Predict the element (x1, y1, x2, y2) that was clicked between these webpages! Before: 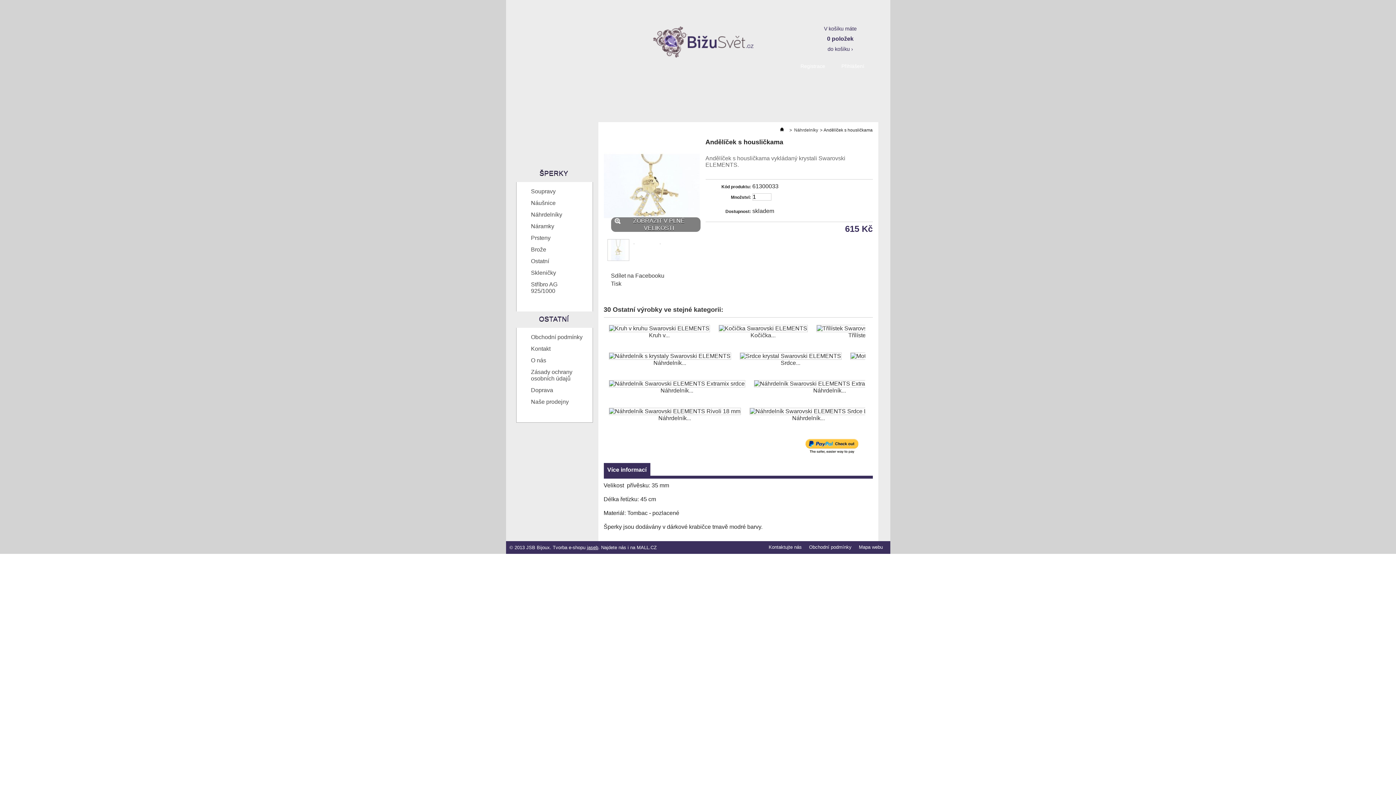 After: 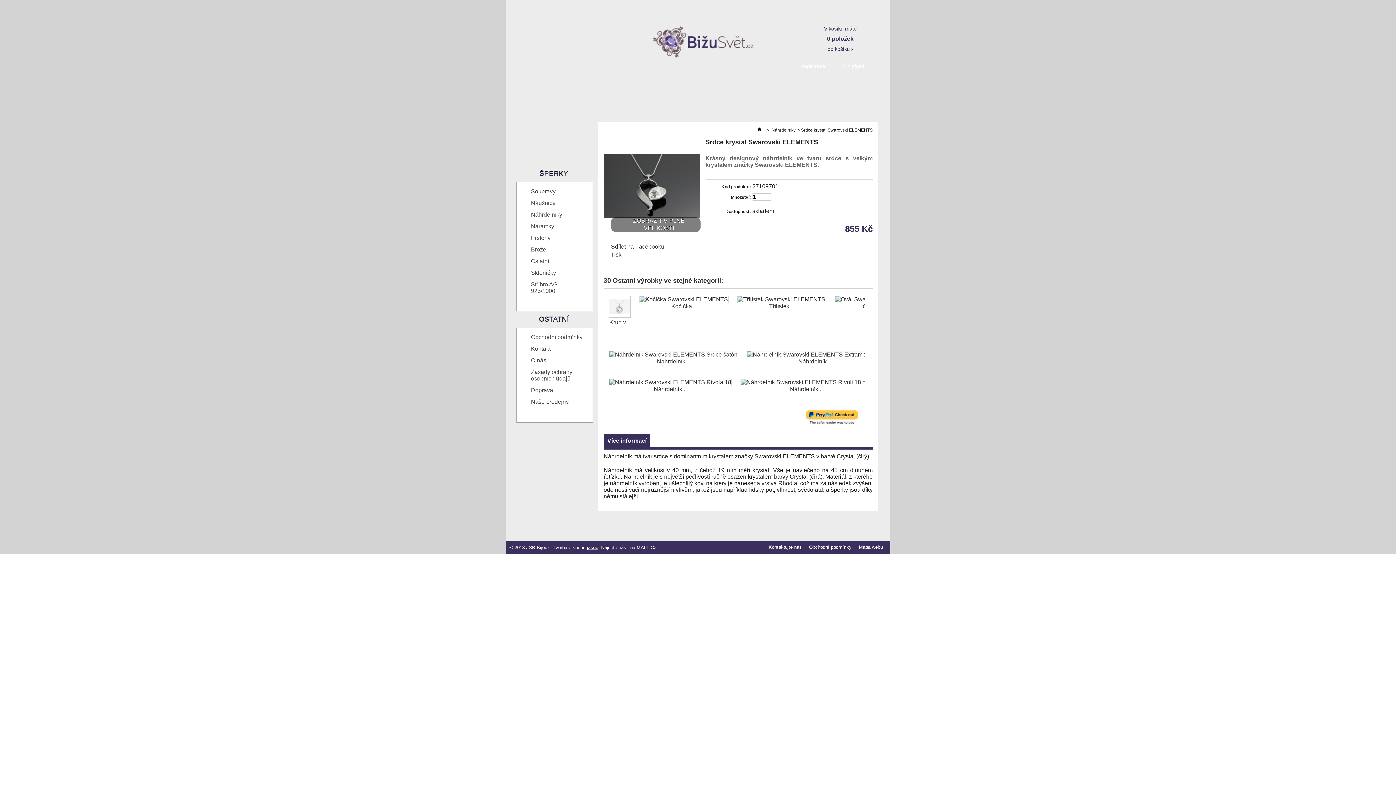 Action: bbox: (780, 360, 800, 366) label: Srdce...